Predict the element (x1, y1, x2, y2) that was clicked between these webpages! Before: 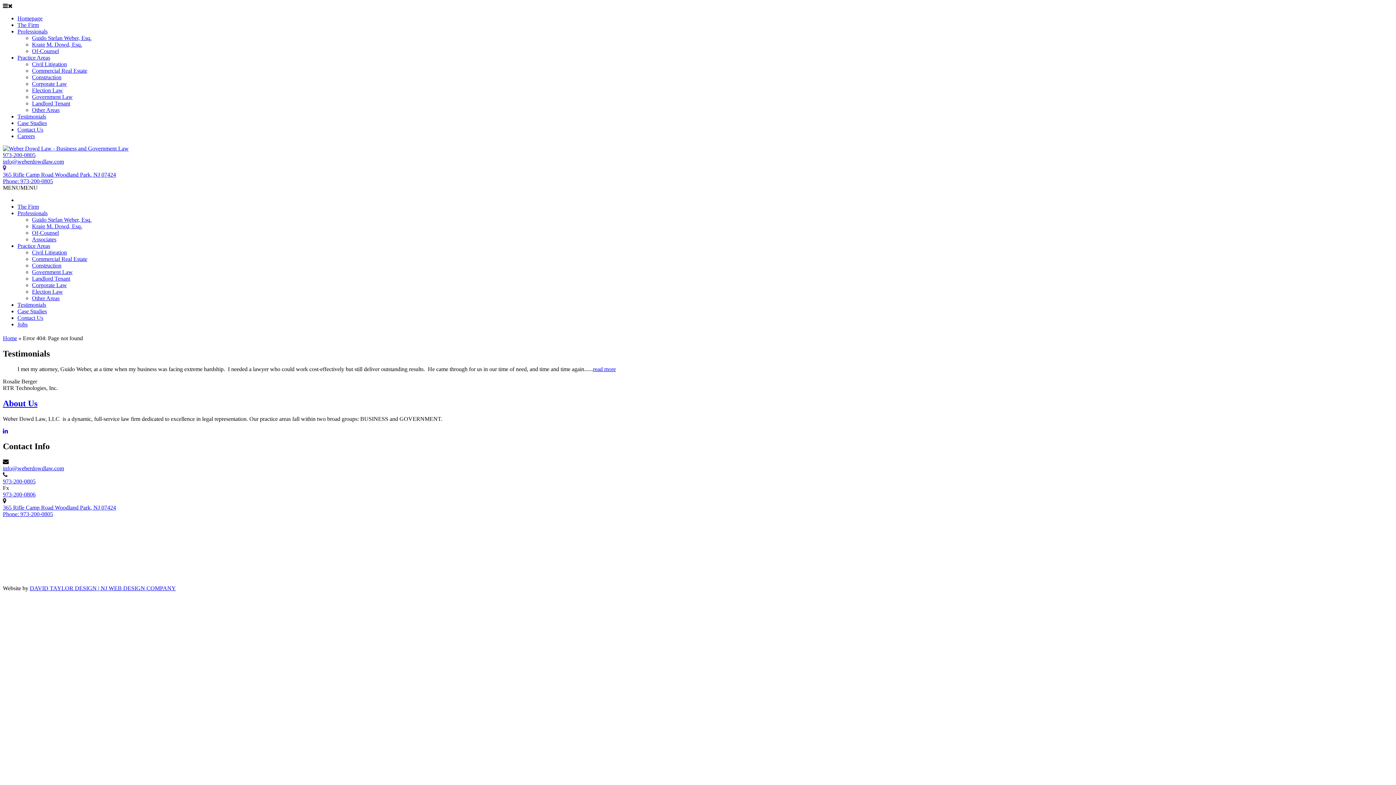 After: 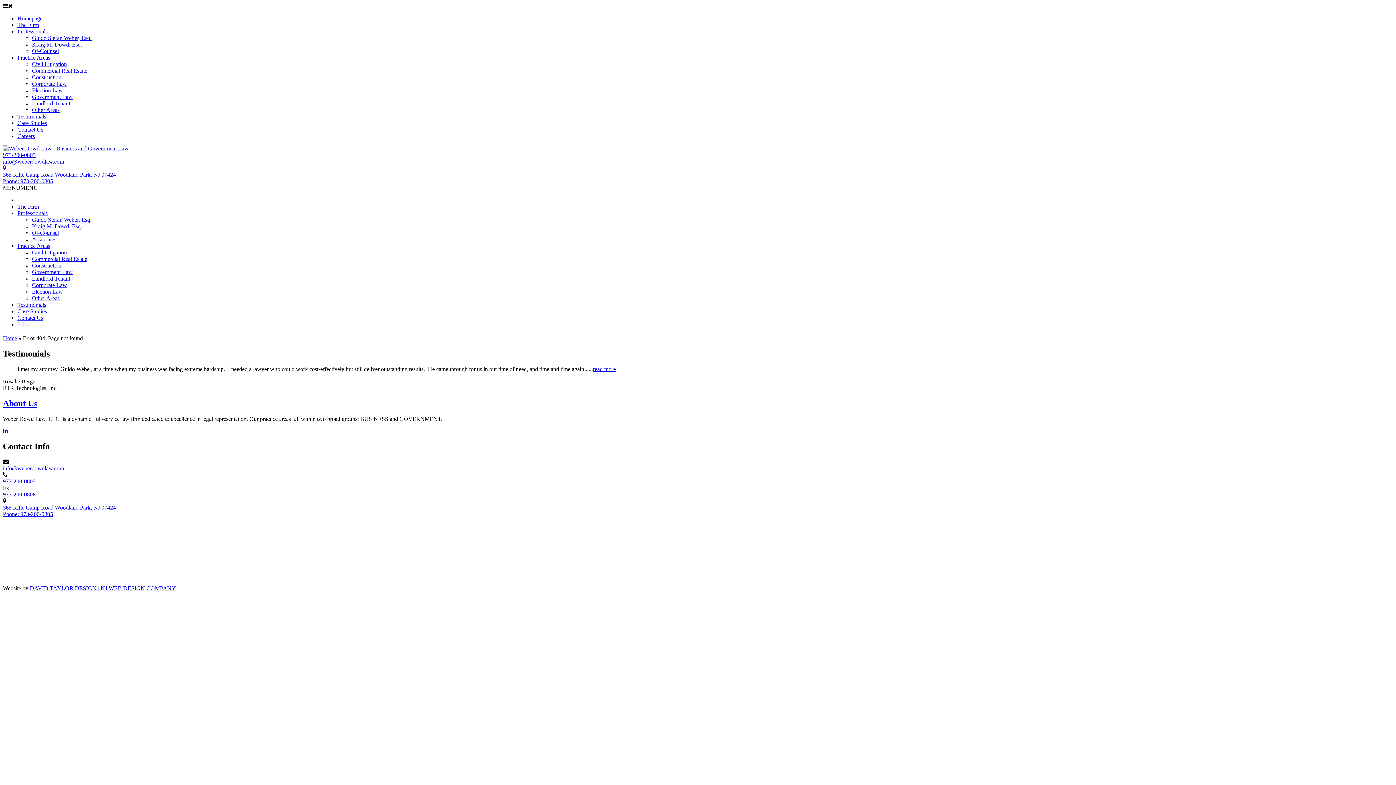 Action: bbox: (2, 152, 35, 158) label: 973-200-0805